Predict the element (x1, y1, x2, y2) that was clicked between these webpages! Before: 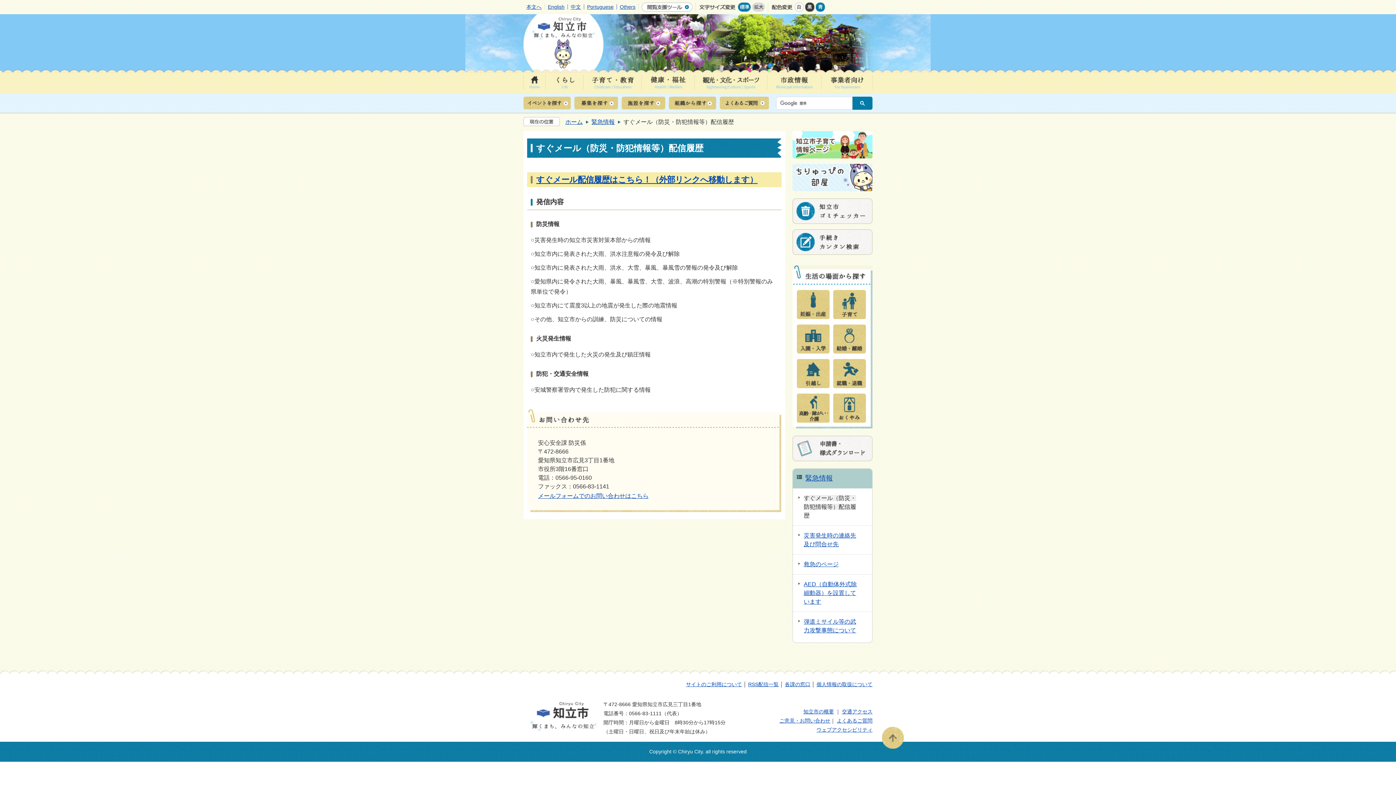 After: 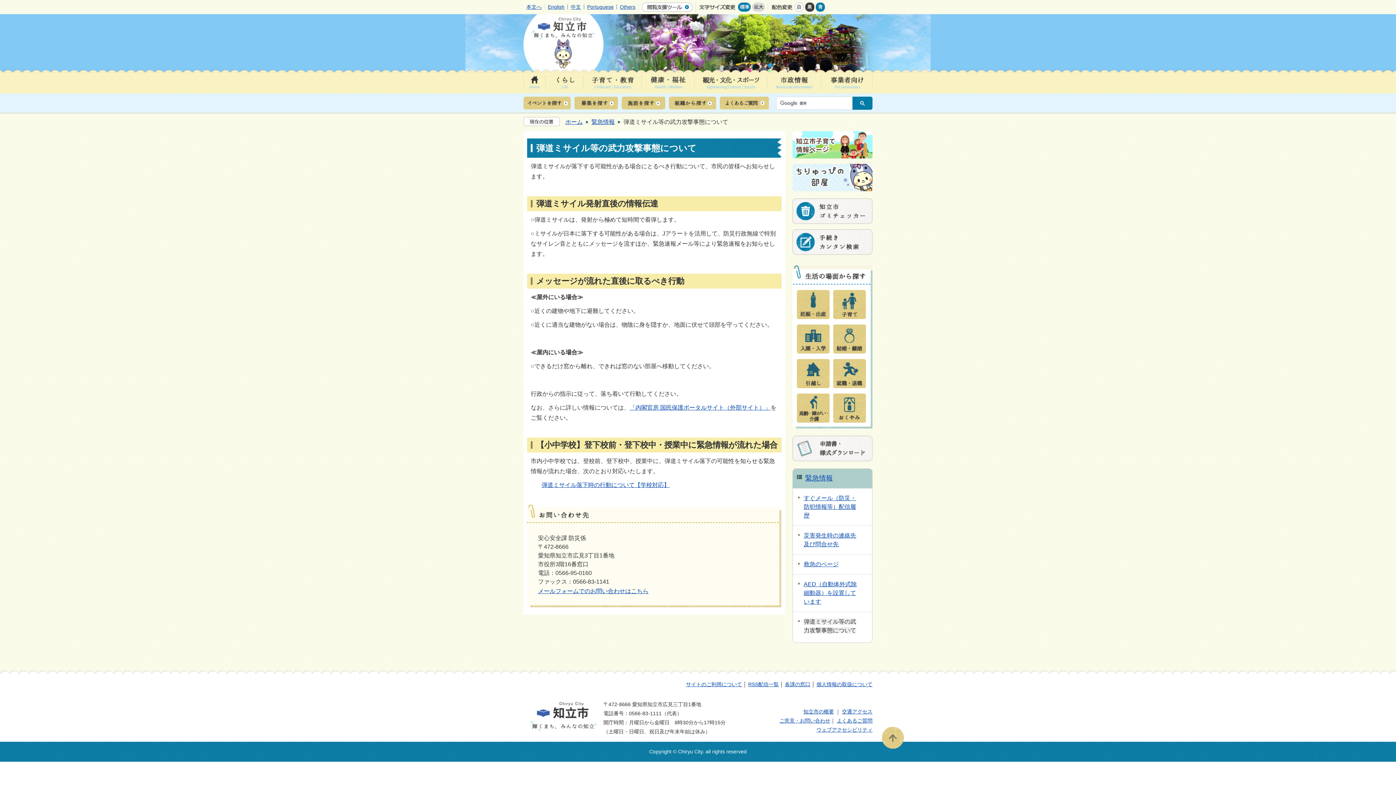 Action: bbox: (804, 617, 861, 635) label: 弾道ミサイル等の武力攻撃事態について